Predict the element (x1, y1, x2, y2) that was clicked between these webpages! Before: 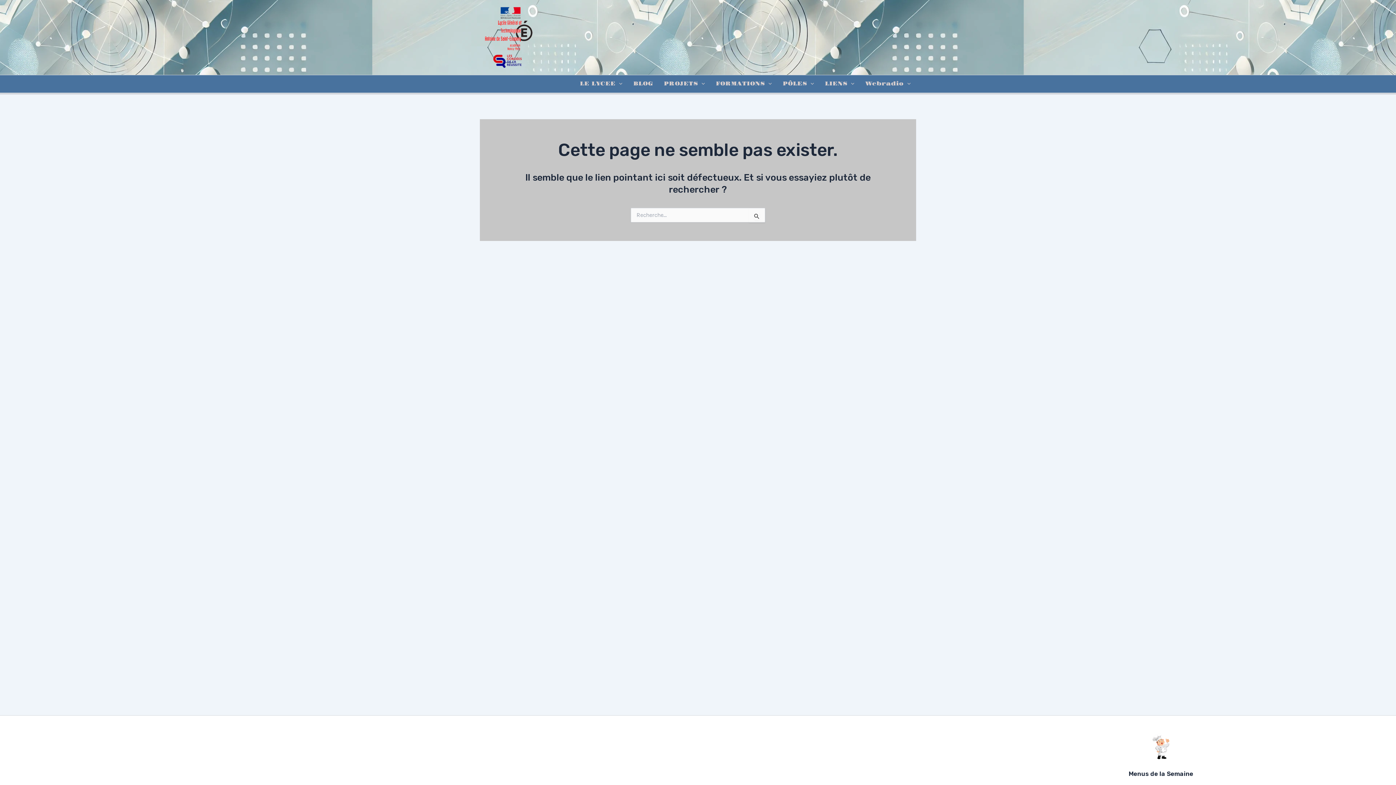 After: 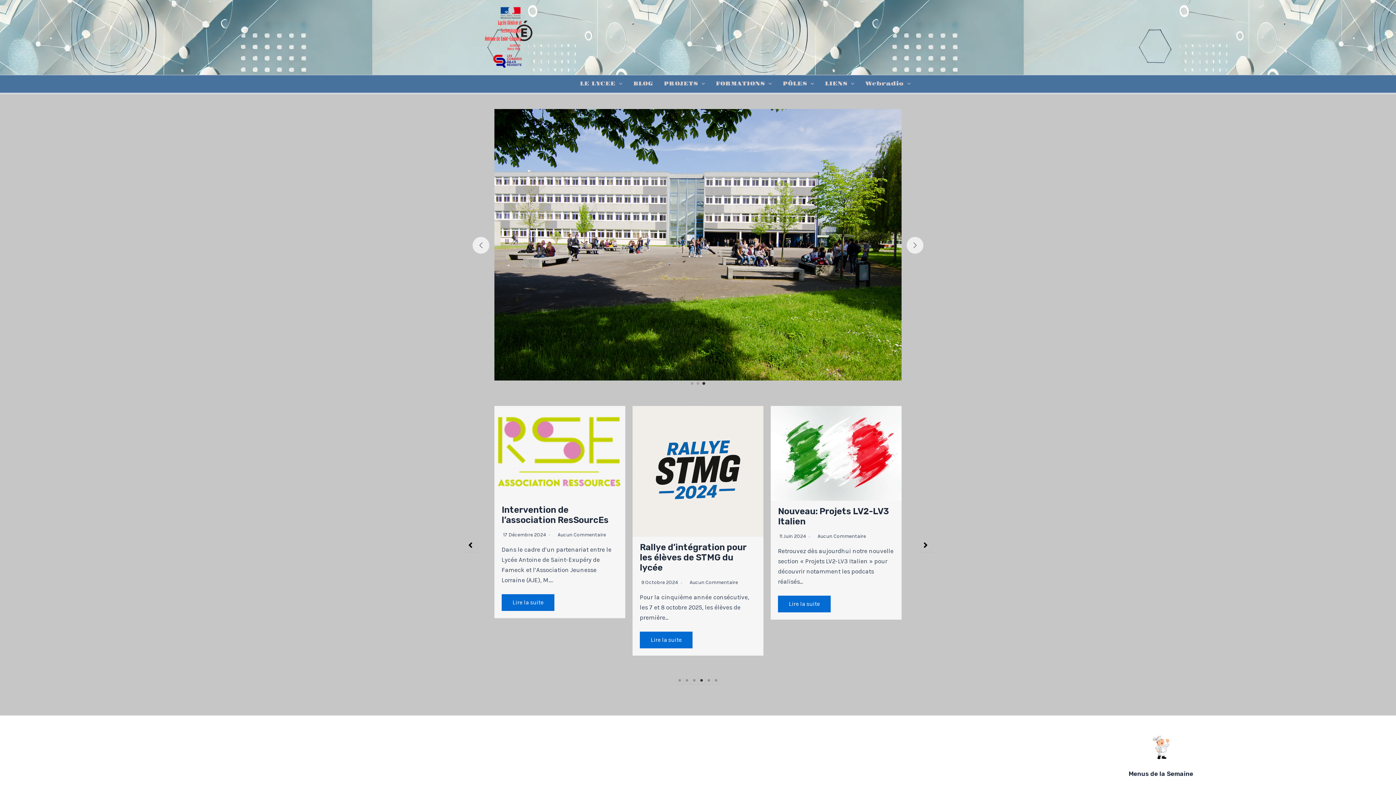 Action: bbox: (480, 33, 533, 40)